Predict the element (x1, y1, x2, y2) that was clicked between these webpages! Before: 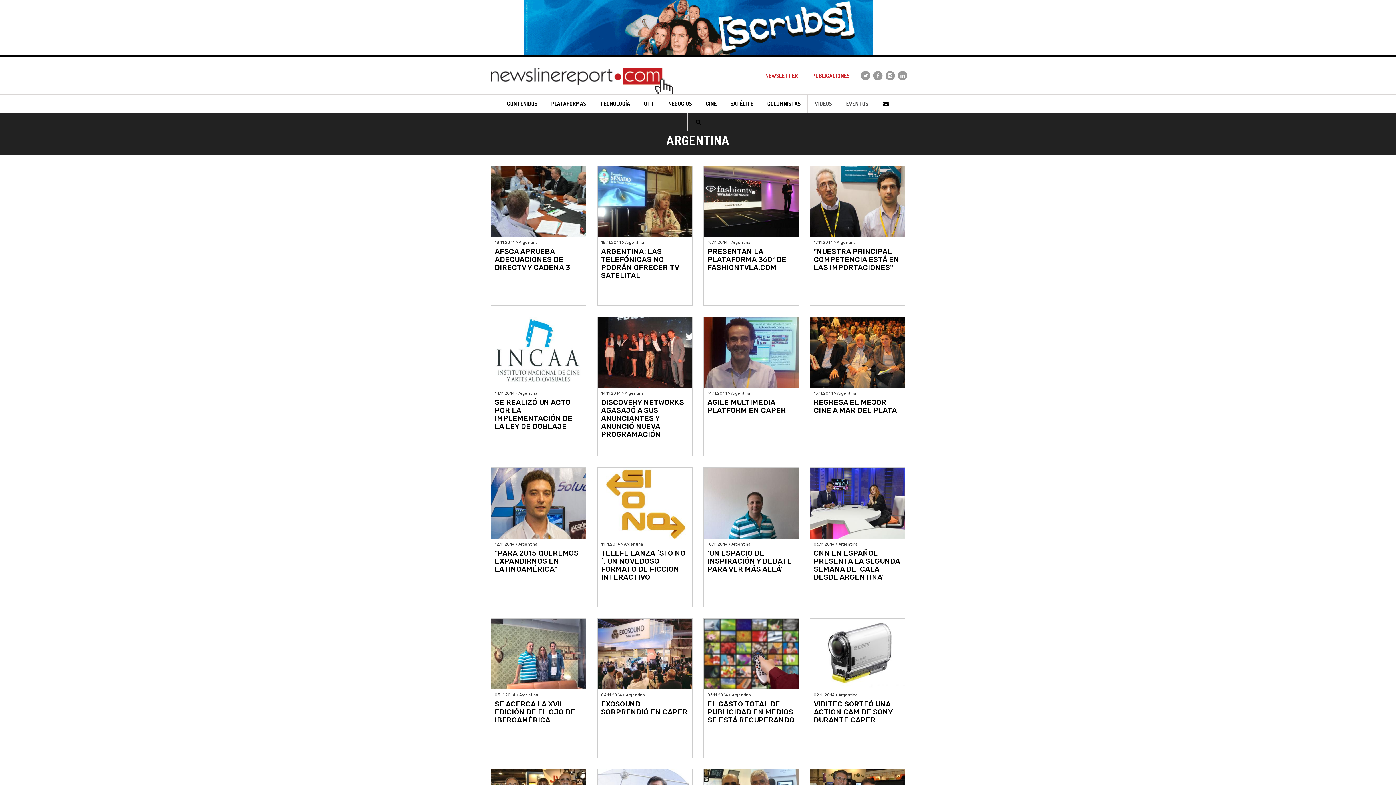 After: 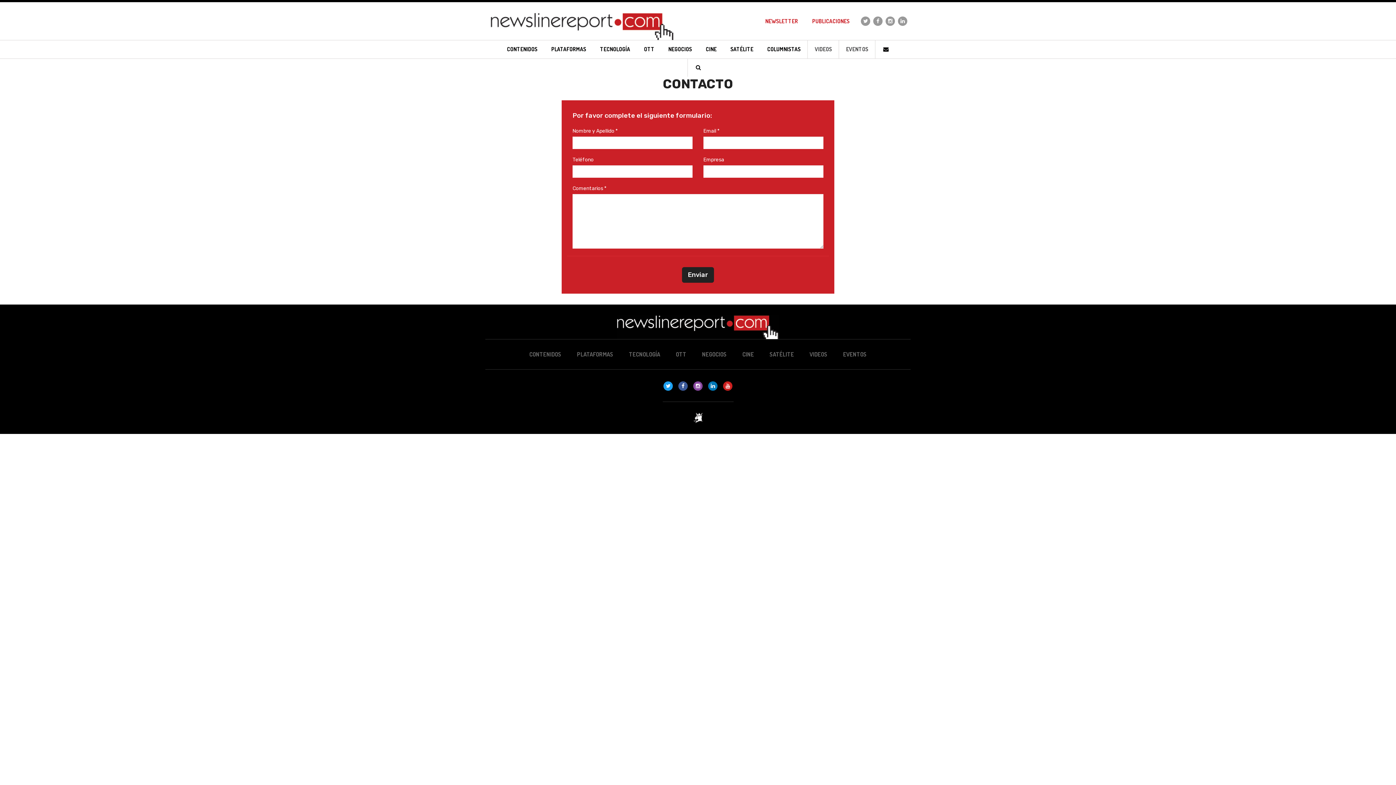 Action: bbox: (875, 94, 896, 113)